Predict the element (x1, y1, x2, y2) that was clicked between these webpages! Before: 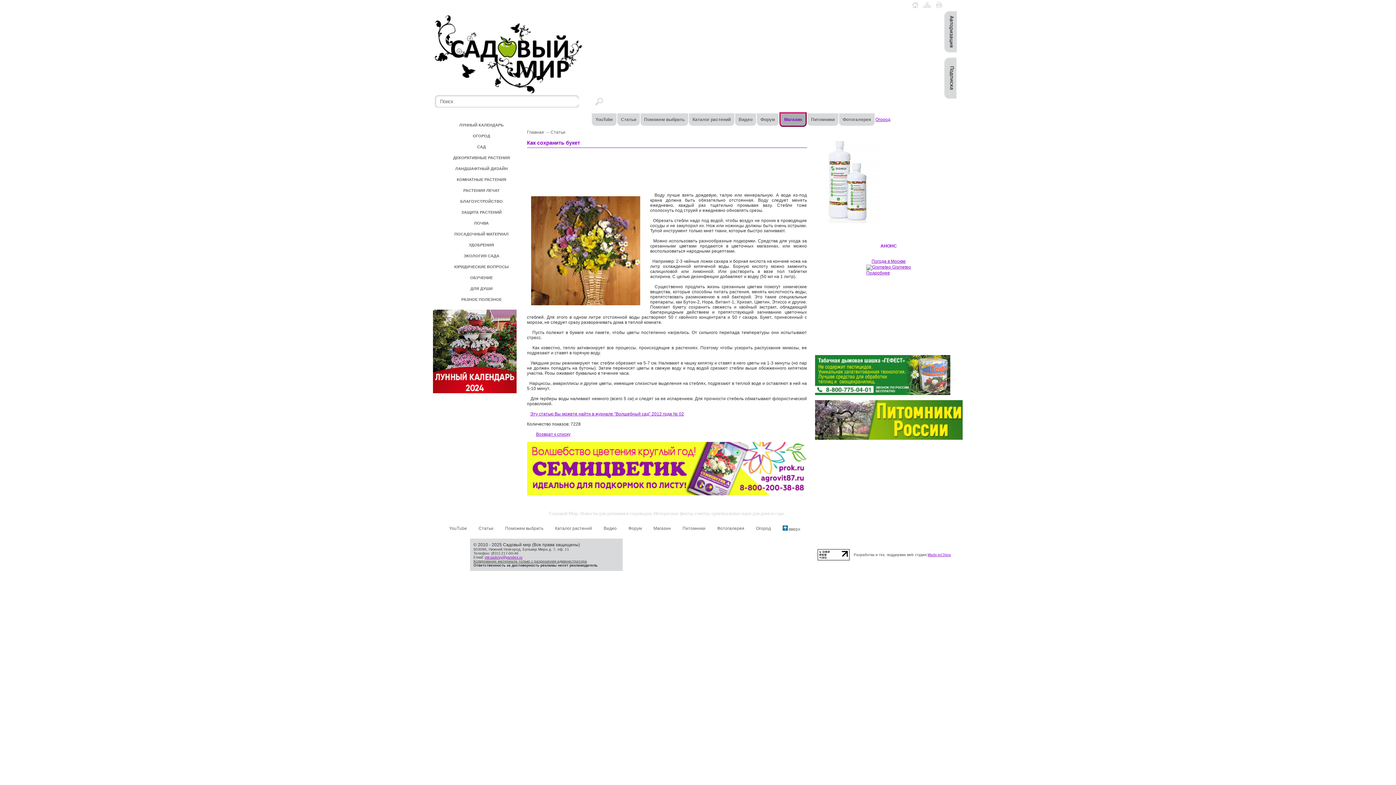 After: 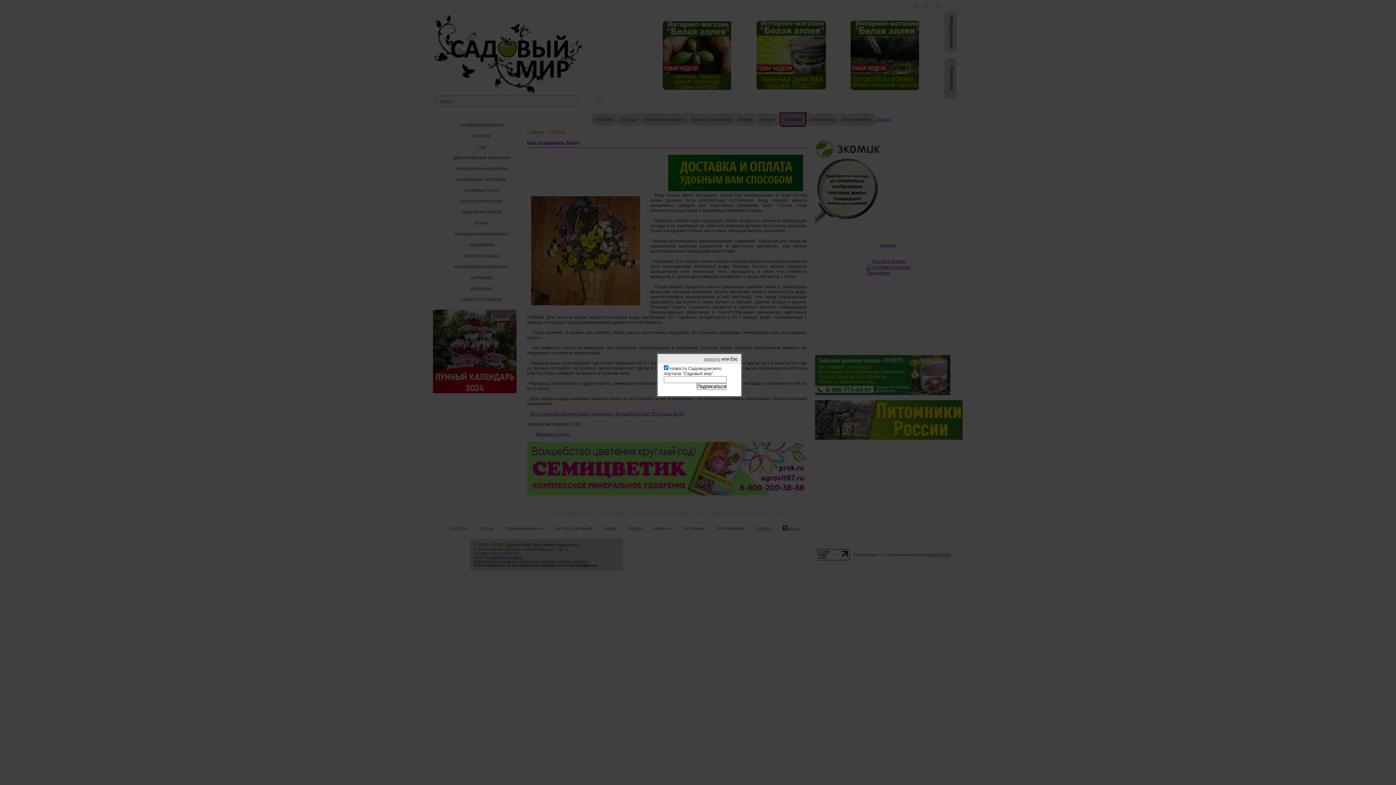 Action: bbox: (944, 94, 956, 99)